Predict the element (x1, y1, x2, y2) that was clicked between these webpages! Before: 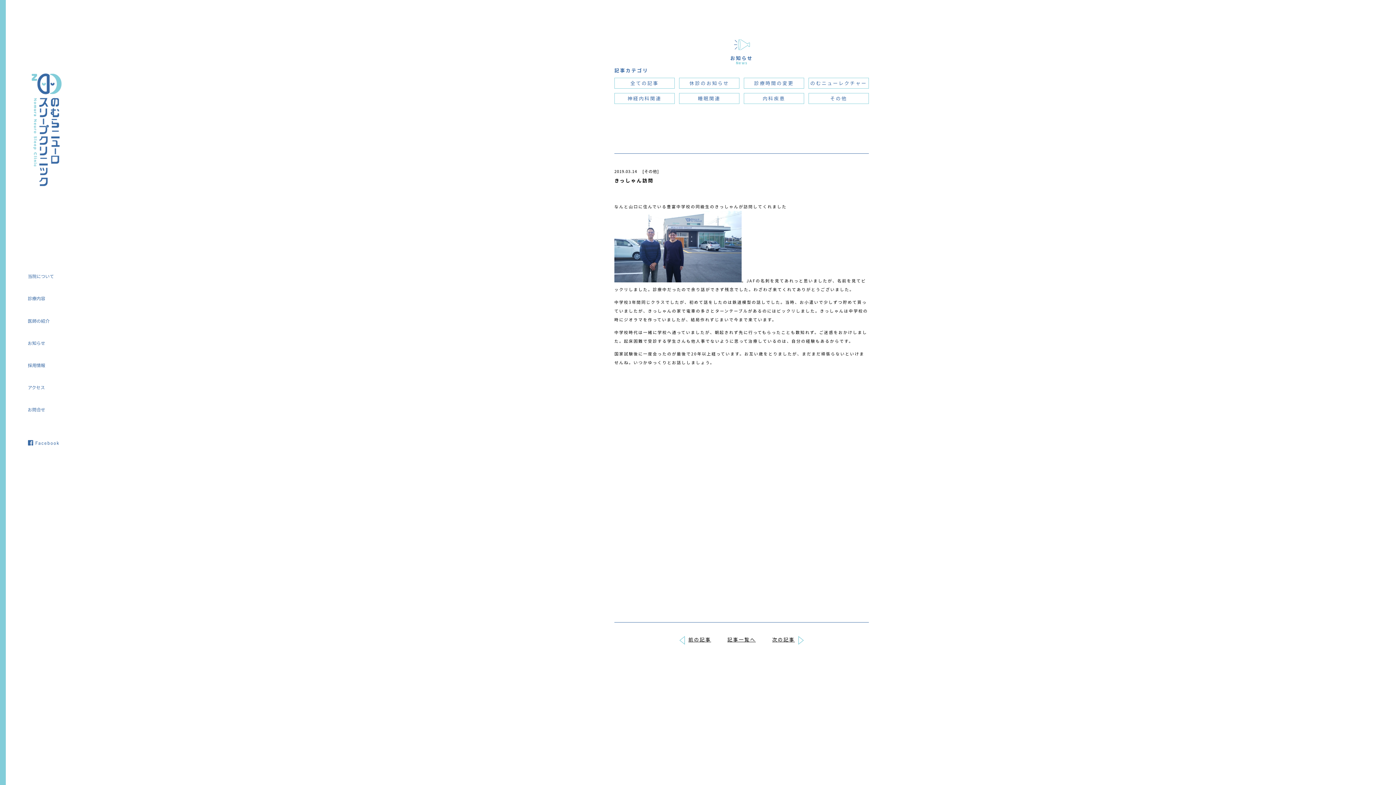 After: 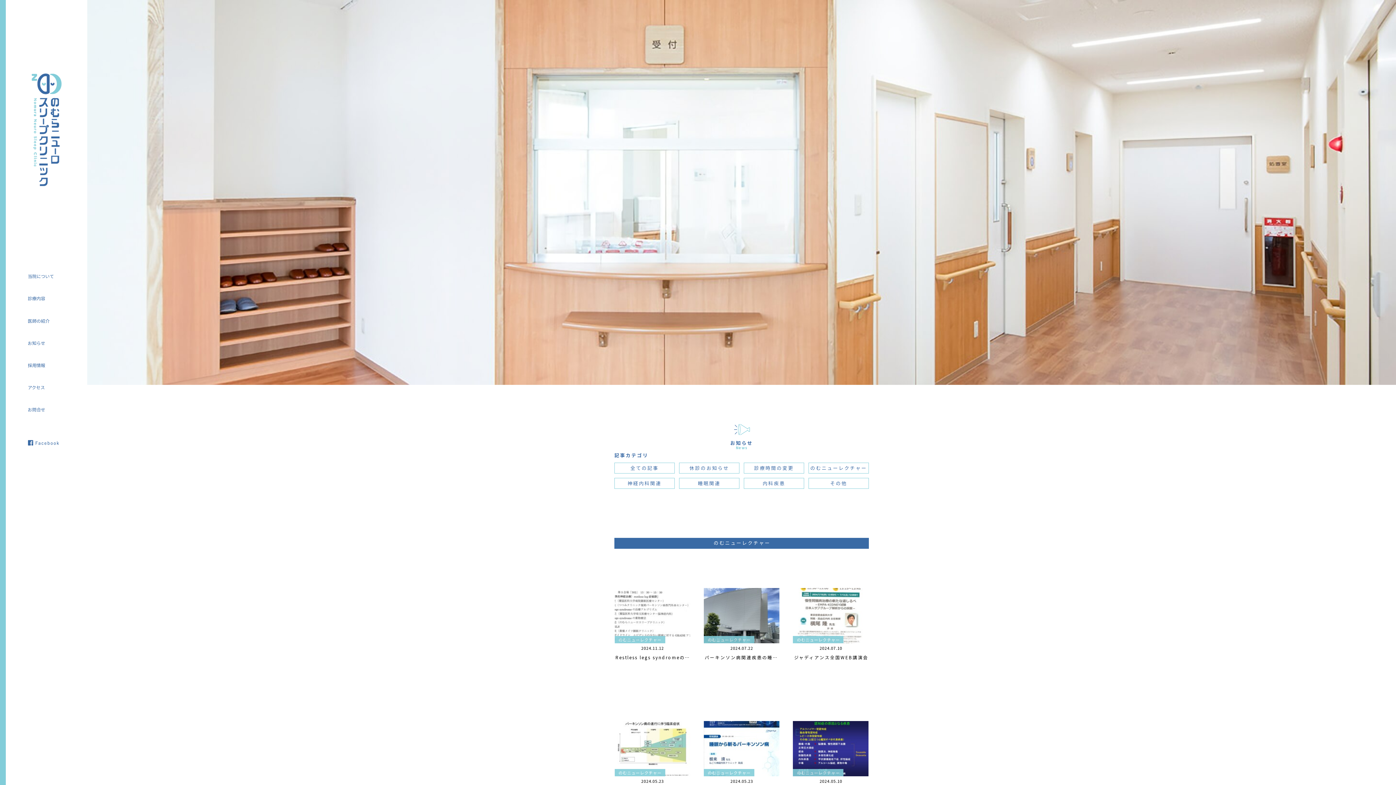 Action: label: のむニューレクチャー bbox: (808, 77, 869, 88)